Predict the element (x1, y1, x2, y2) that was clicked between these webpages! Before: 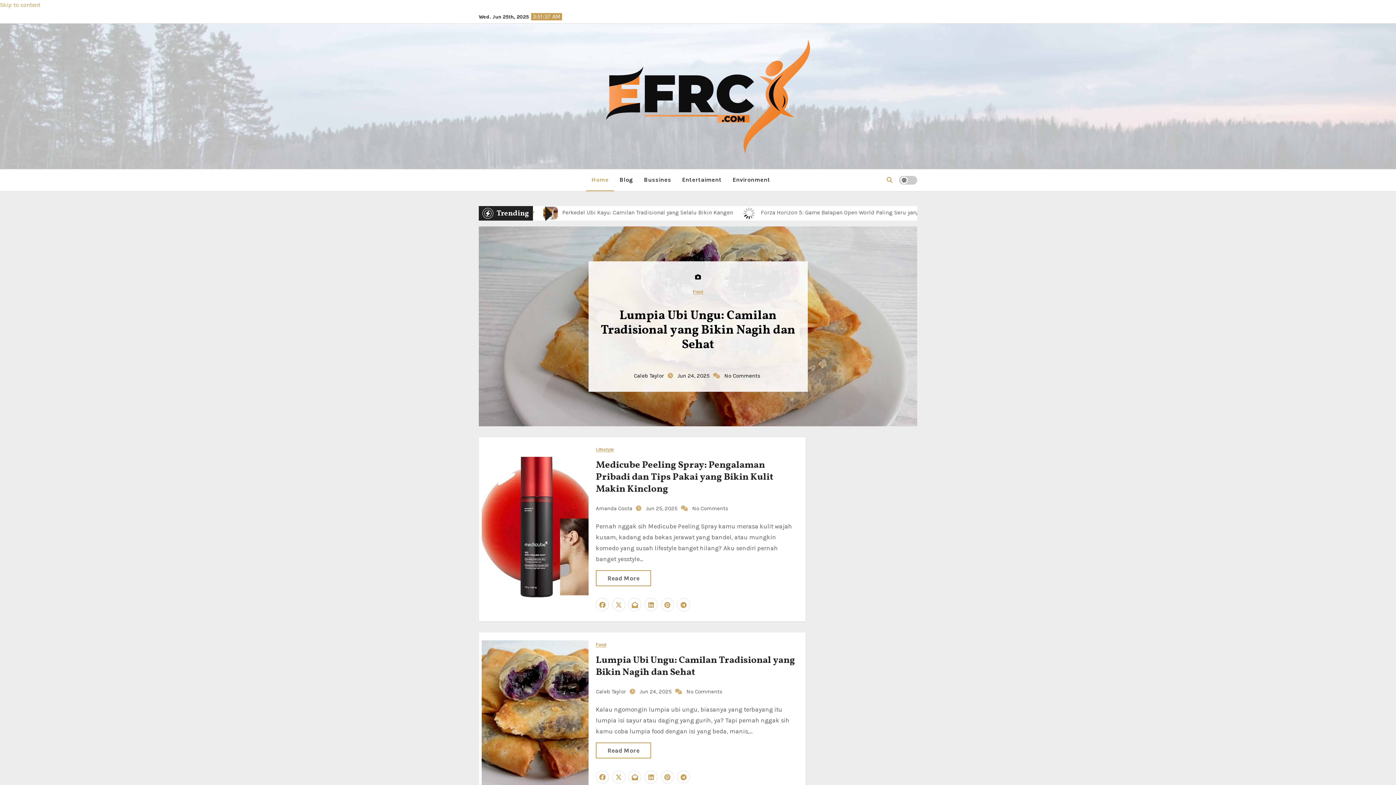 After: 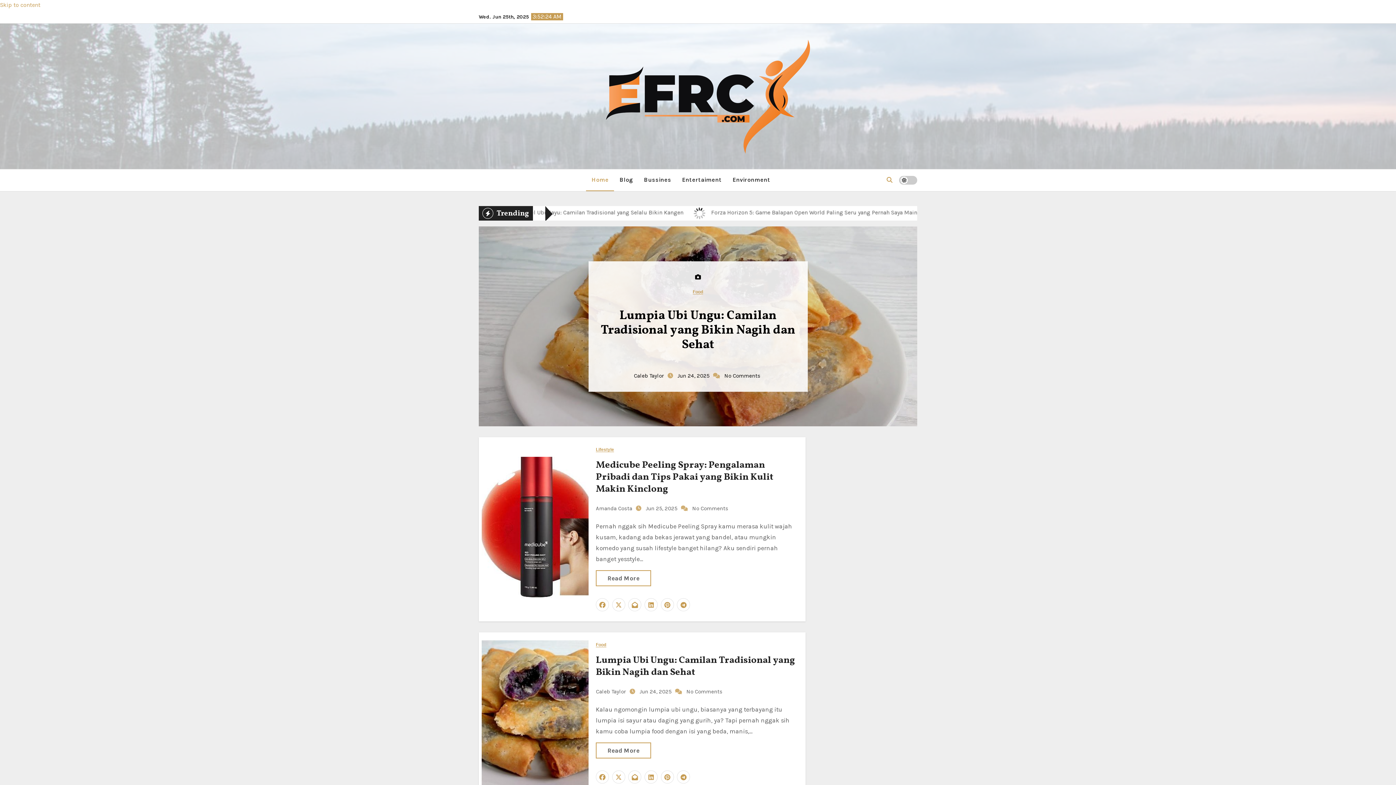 Action: label: Caleb Taylor  bbox: (596, 688, 627, 695)